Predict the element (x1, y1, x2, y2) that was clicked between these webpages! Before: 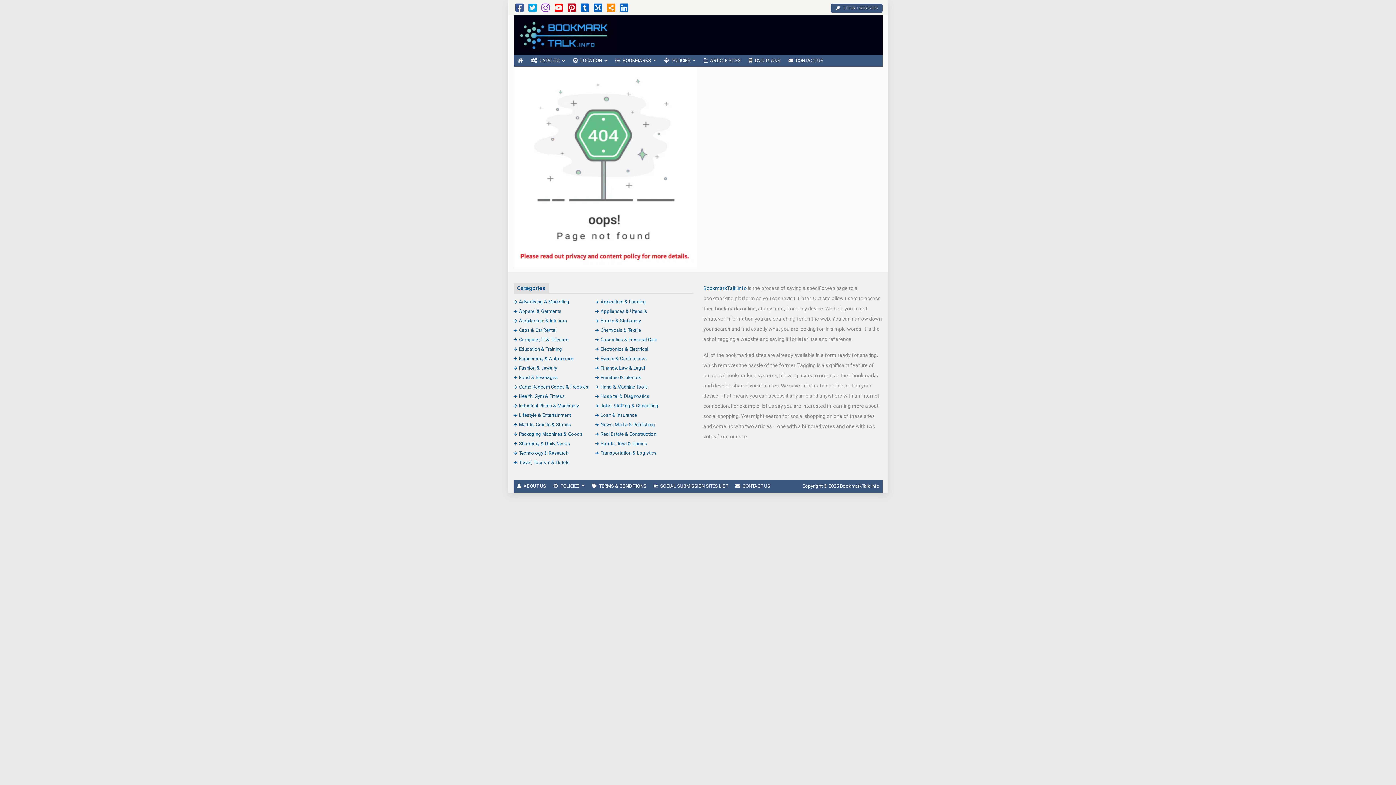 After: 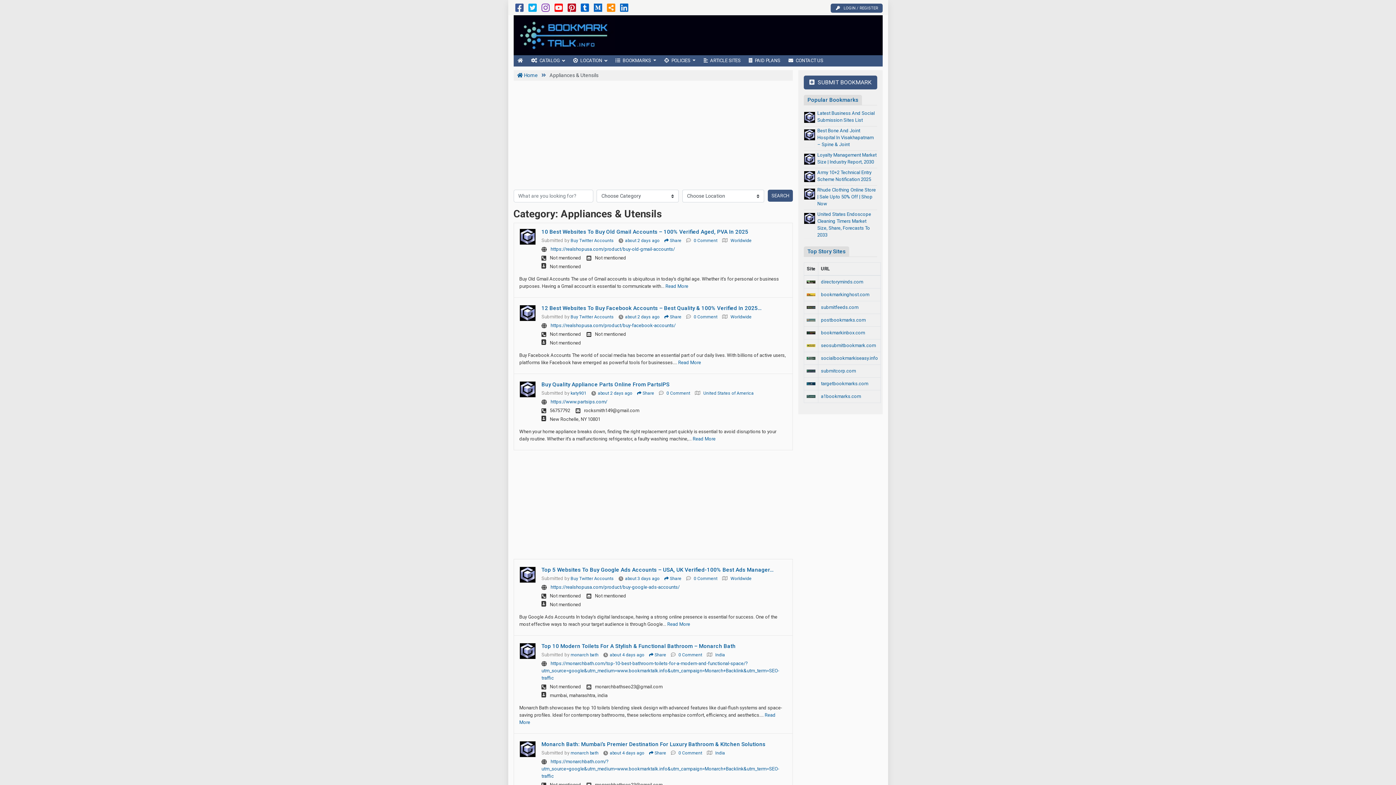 Action: label: Appliances & Utensils bbox: (595, 308, 647, 314)